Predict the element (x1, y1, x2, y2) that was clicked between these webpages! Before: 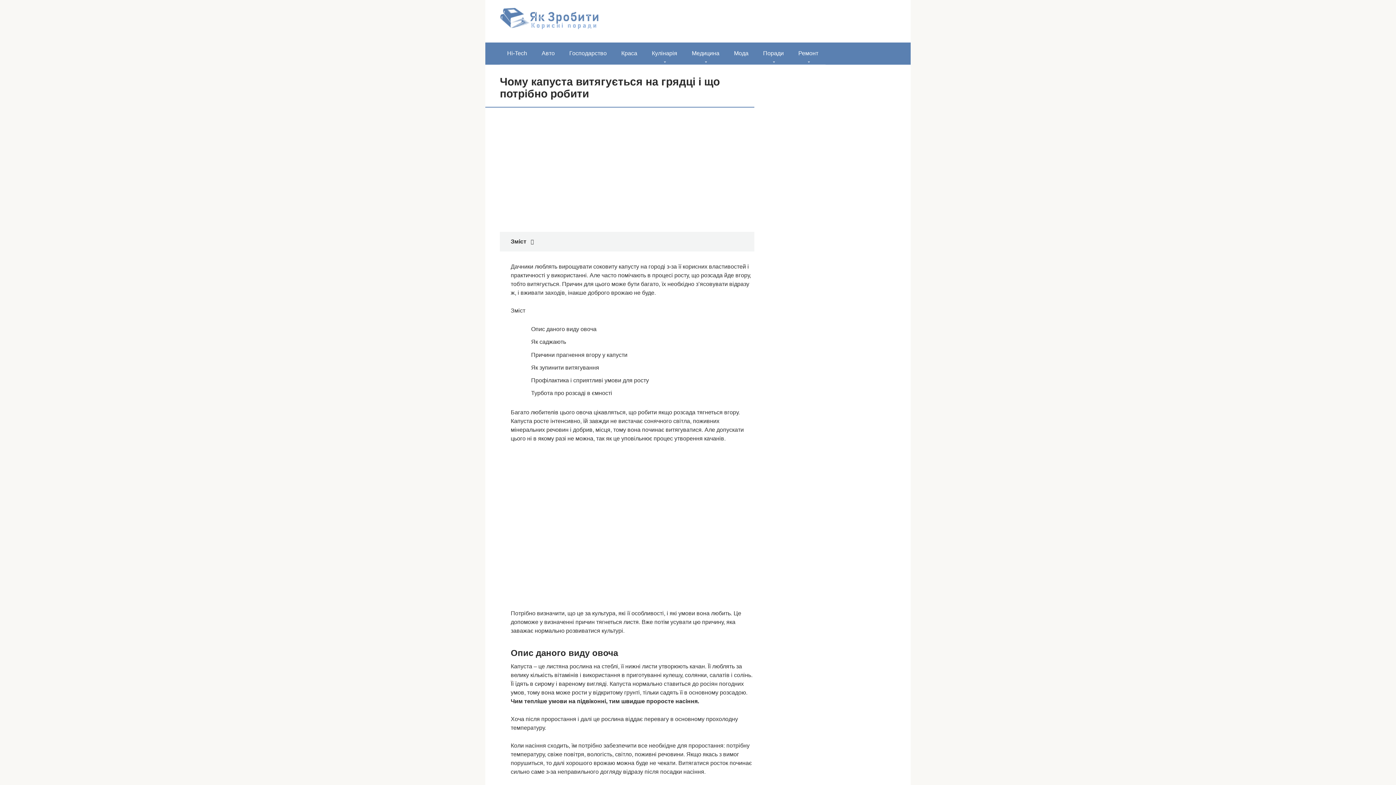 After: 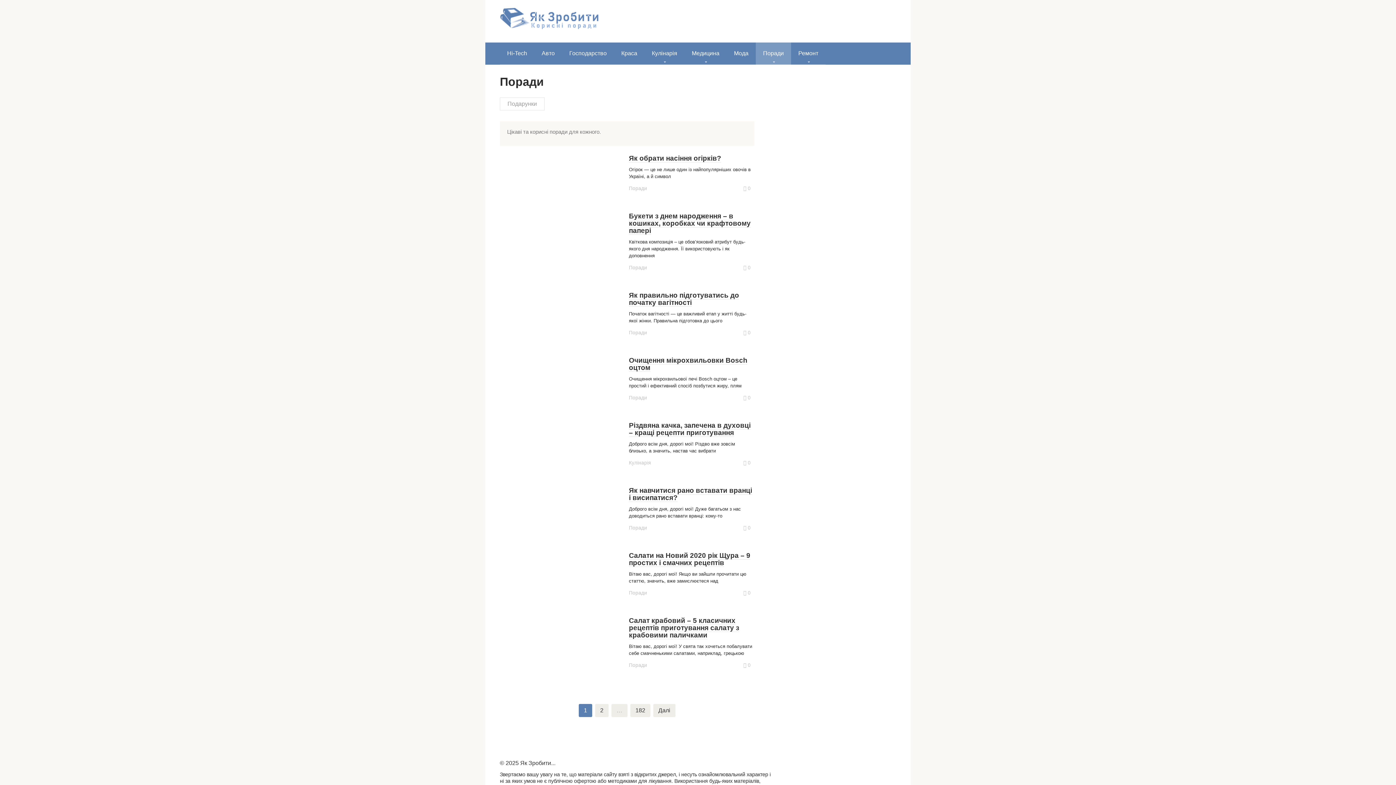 Action: bbox: (756, 42, 791, 64) label: Поради